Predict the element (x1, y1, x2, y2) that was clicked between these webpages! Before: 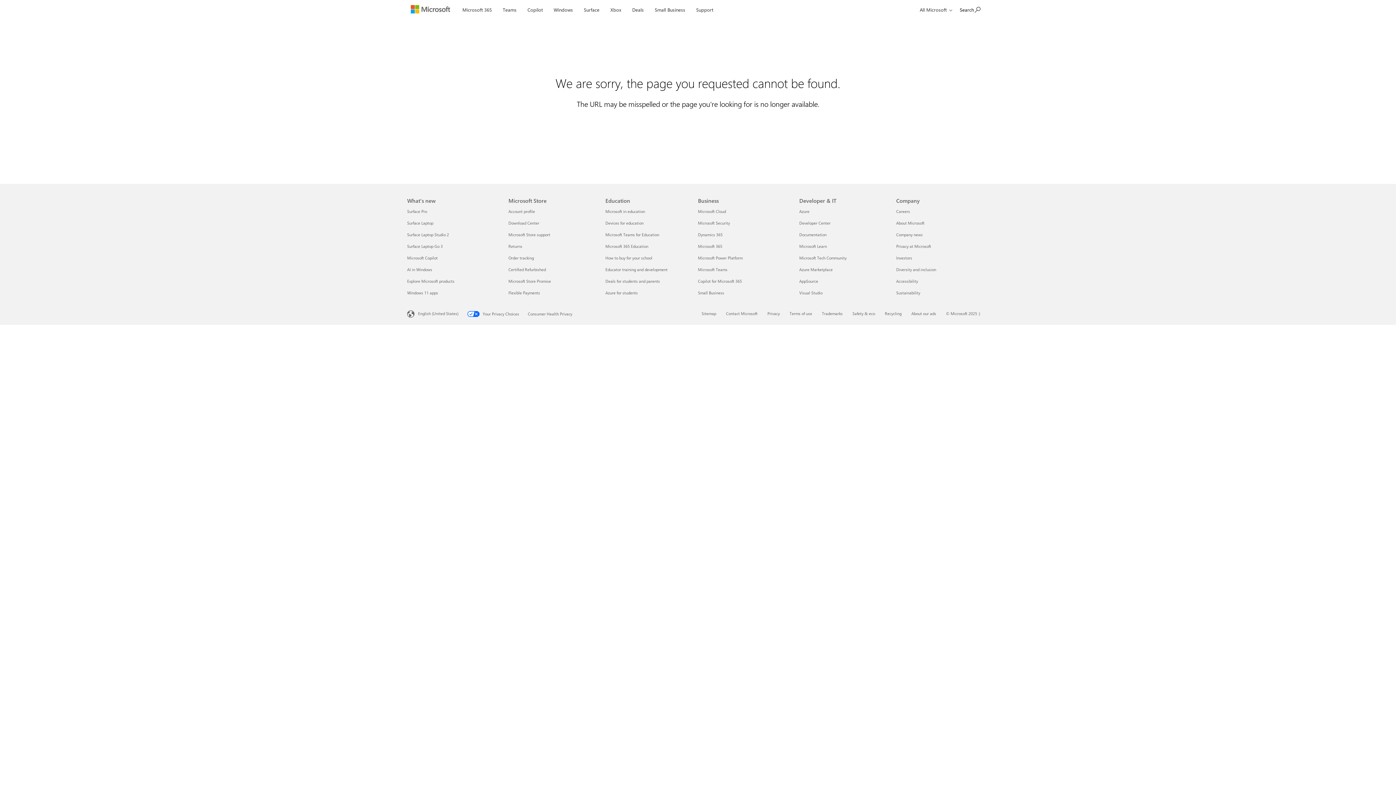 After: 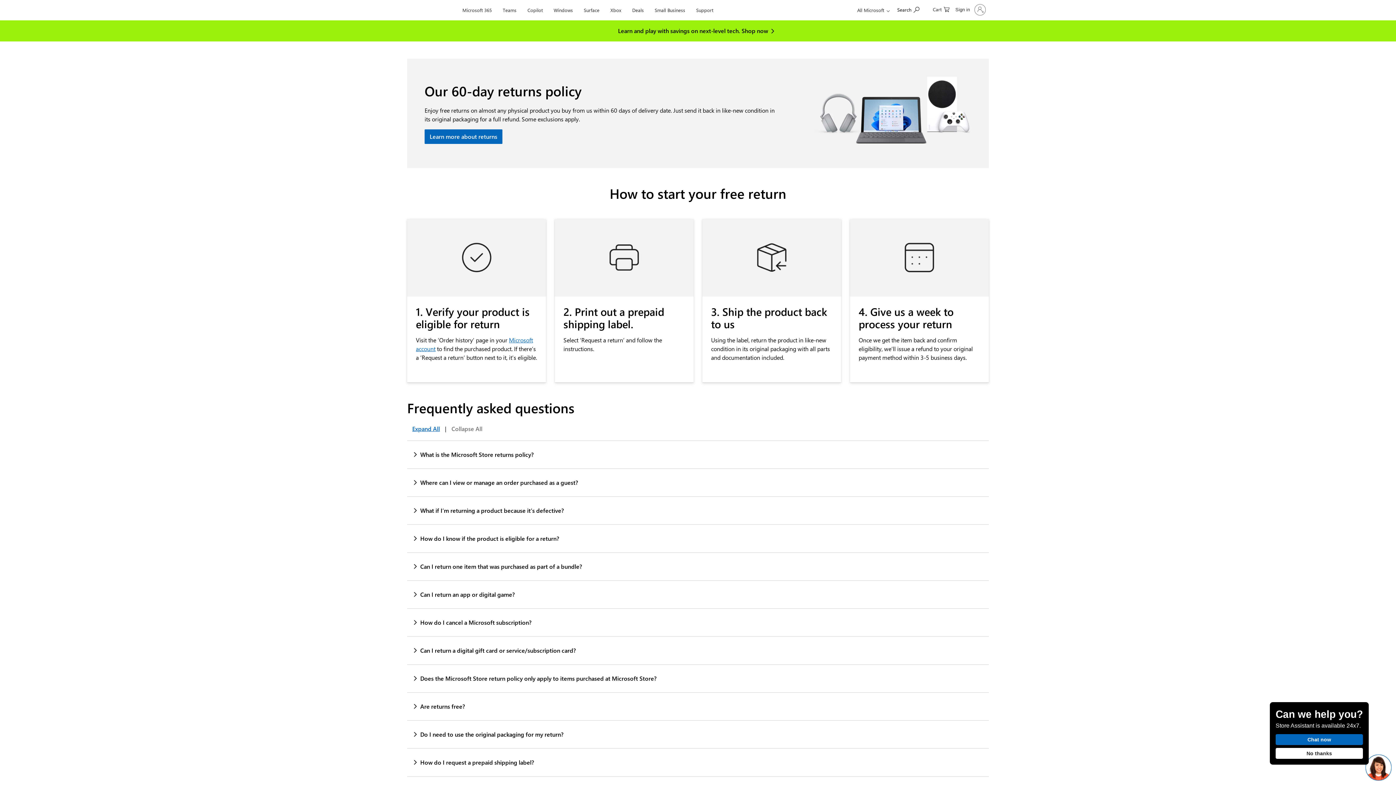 Action: bbox: (508, 243, 522, 249) label: Returns Microsoft Store